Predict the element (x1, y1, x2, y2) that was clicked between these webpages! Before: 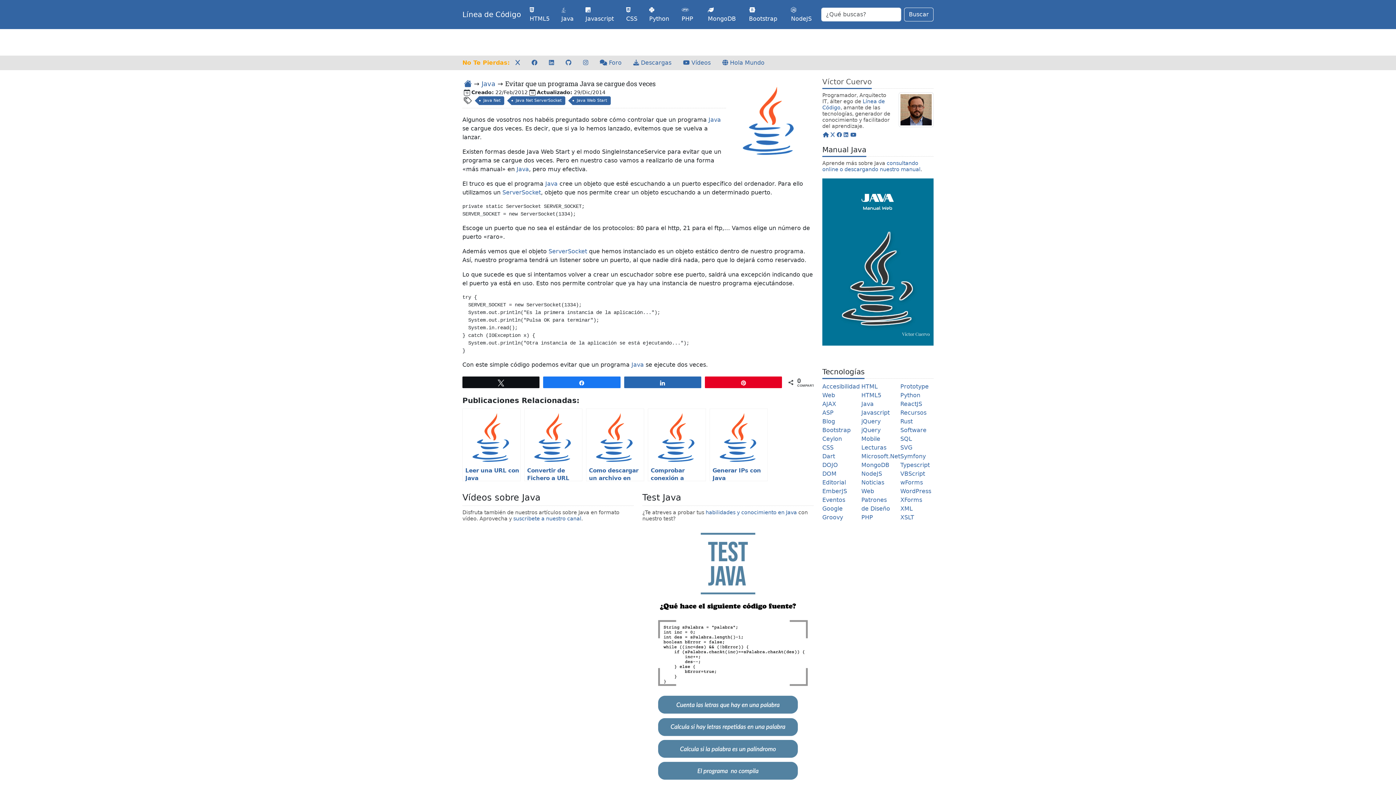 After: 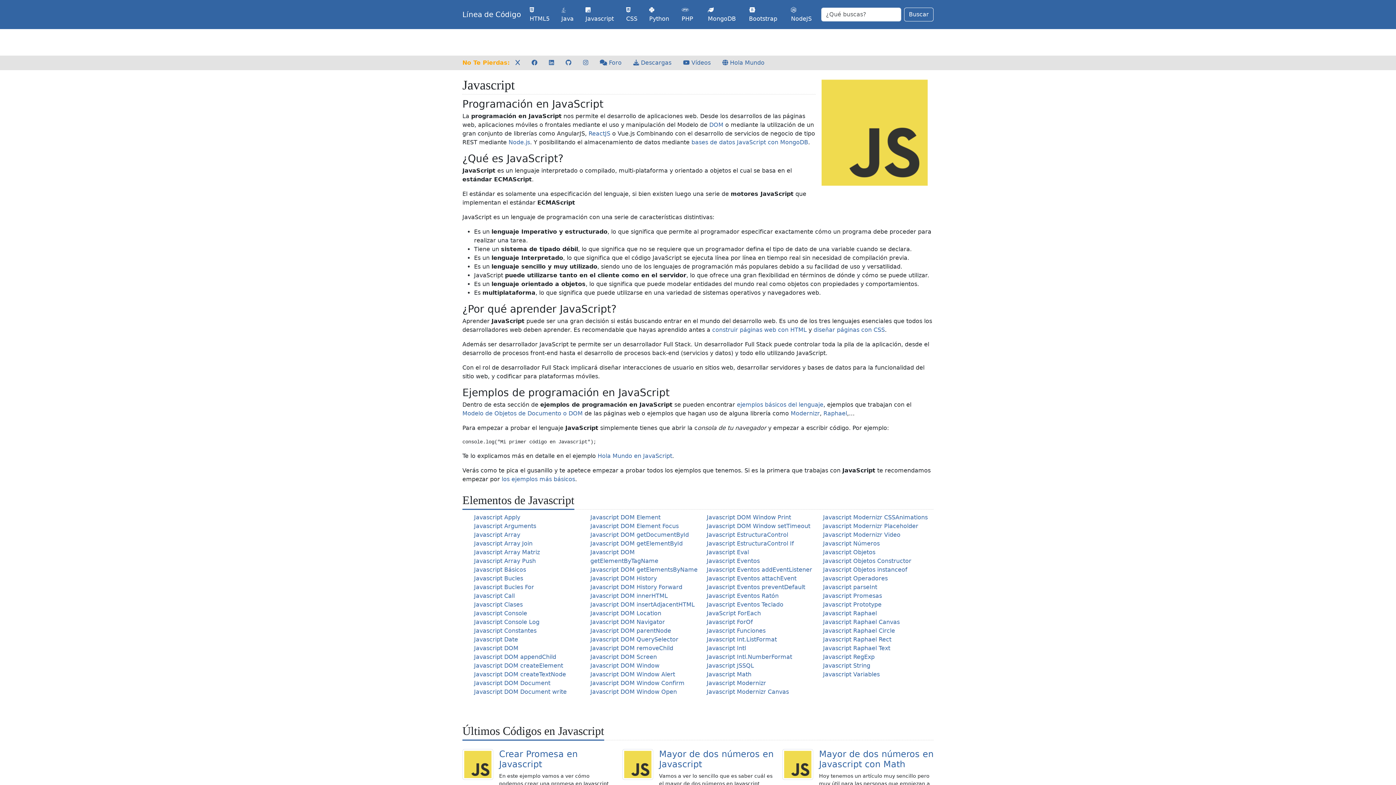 Action: label:  Javascript bbox: (582, 2, 623, 26)